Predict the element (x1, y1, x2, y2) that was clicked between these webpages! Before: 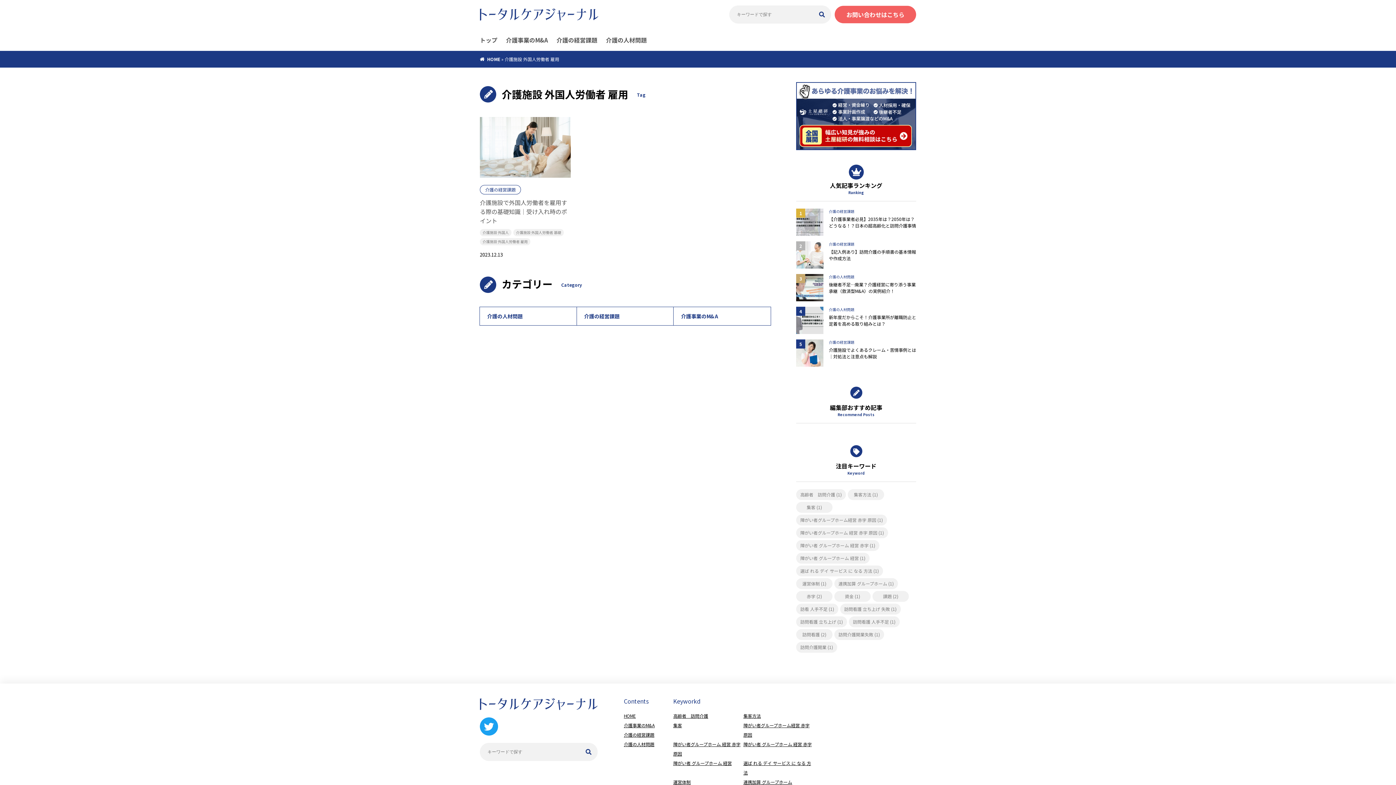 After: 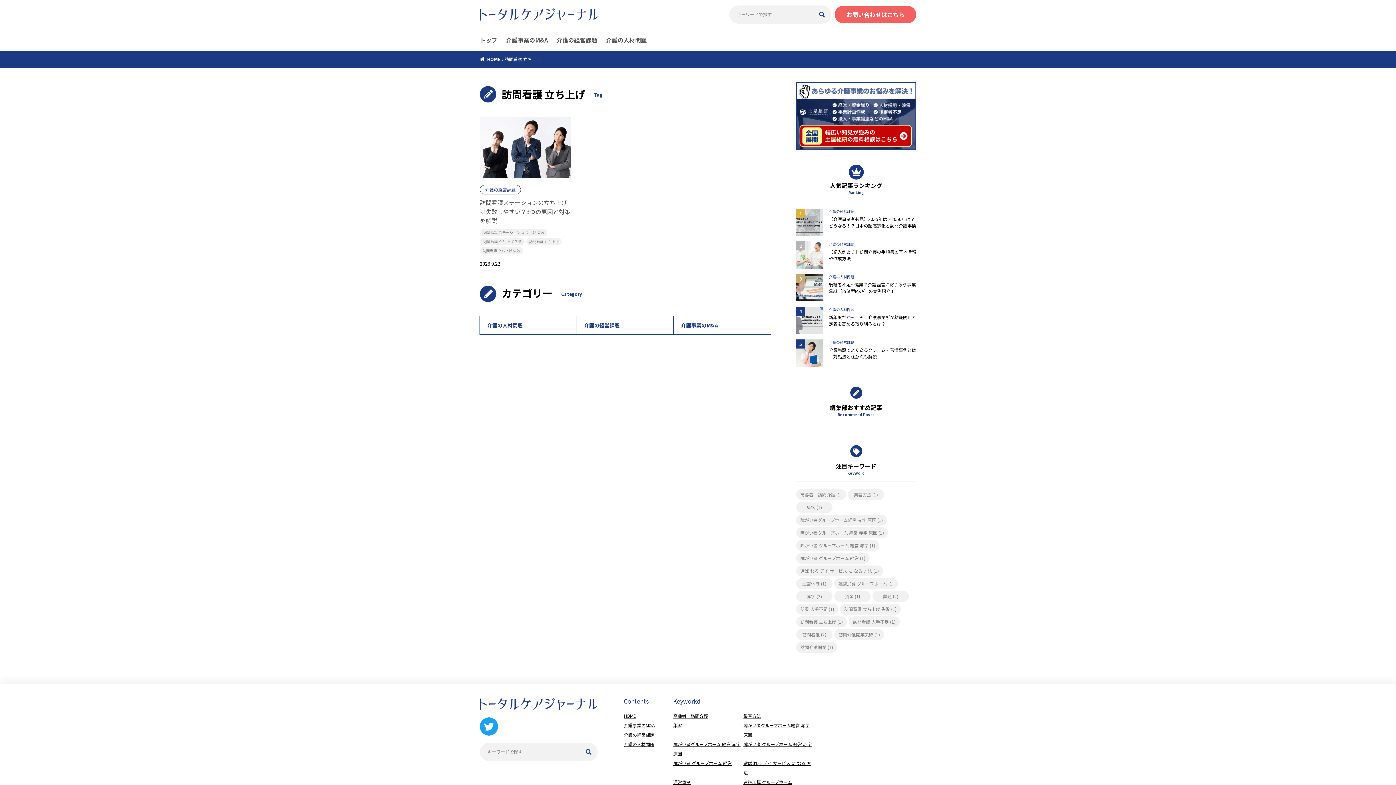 Action: bbox: (796, 616, 847, 627) label: 訪問看護 立ち上げ (1)